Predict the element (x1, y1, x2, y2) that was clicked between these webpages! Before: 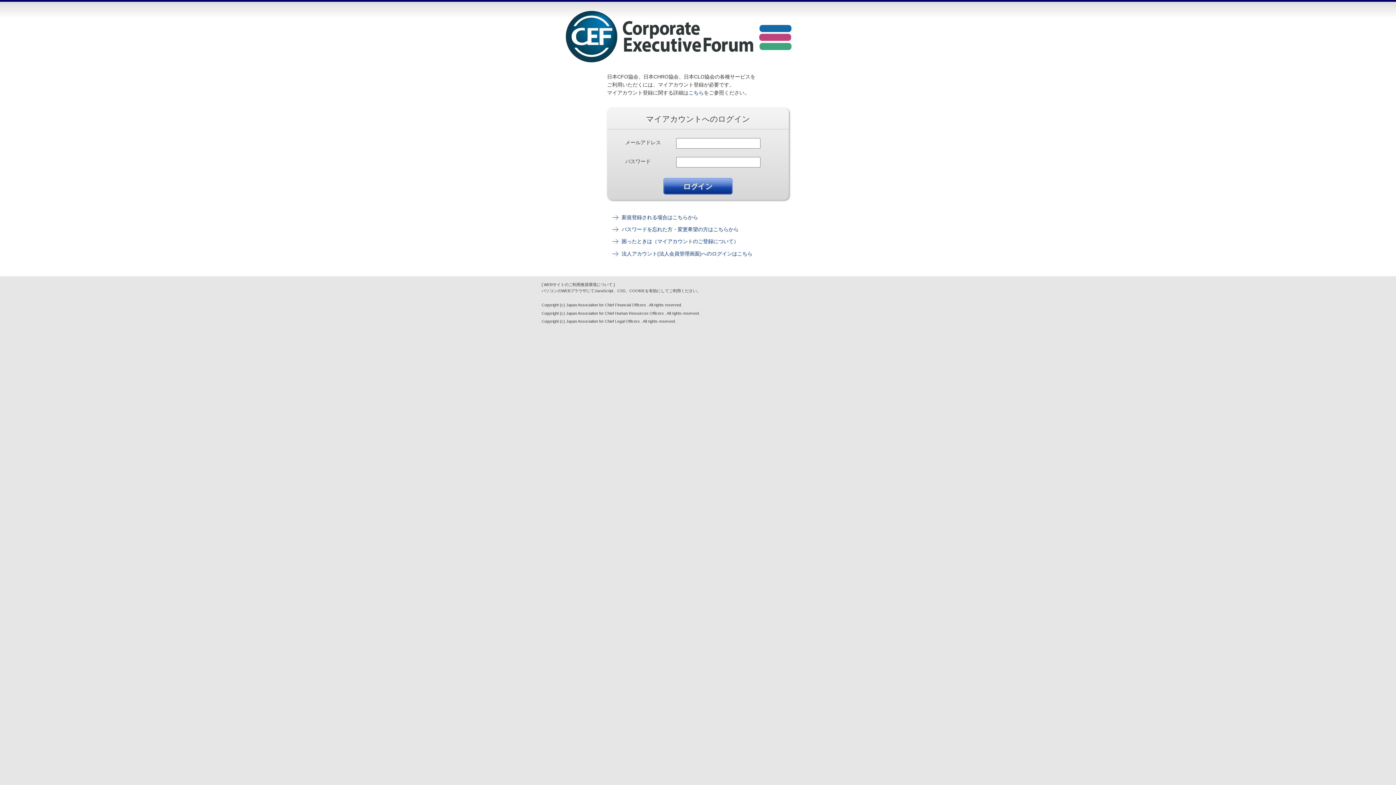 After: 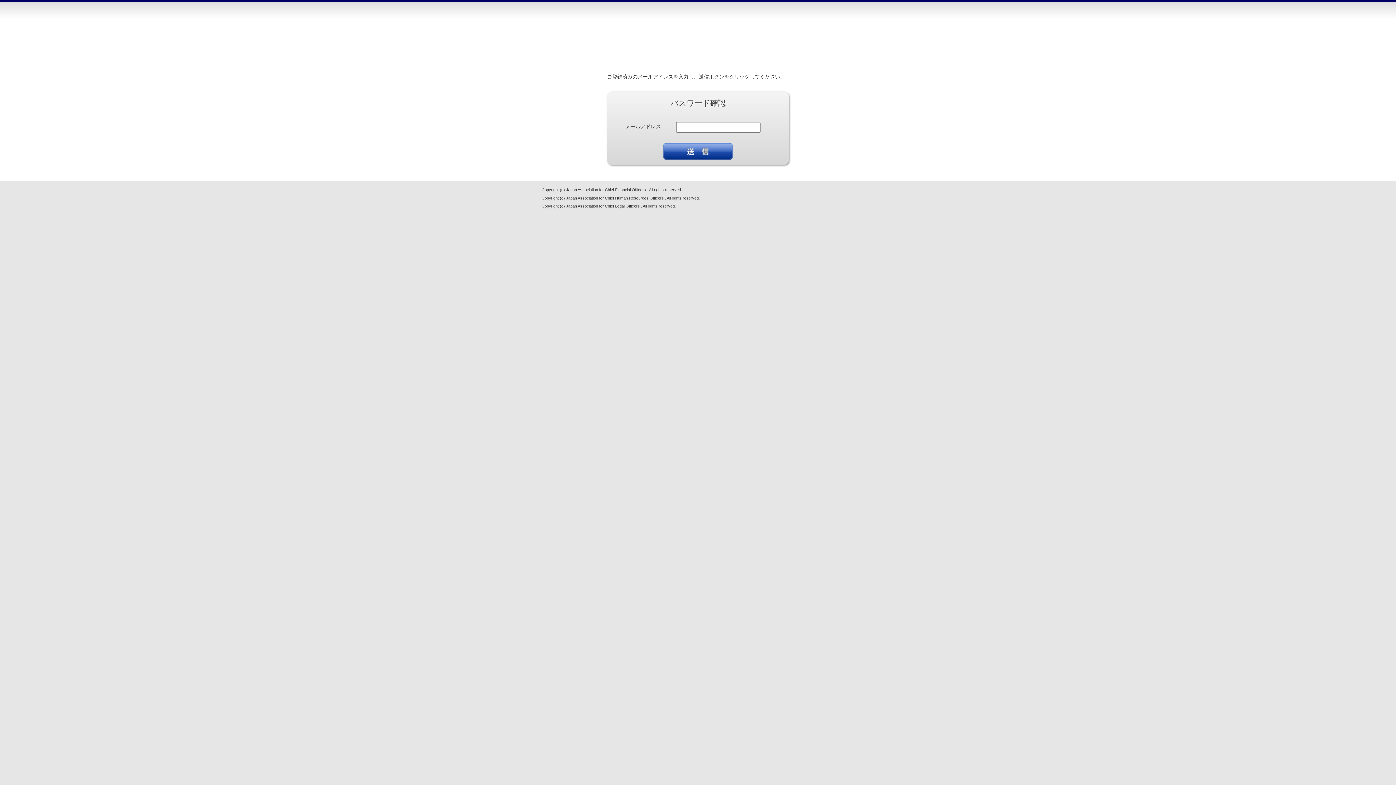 Action: bbox: (621, 226, 738, 232) label: パスワードを忘れた方・変更希望の方はこちらから